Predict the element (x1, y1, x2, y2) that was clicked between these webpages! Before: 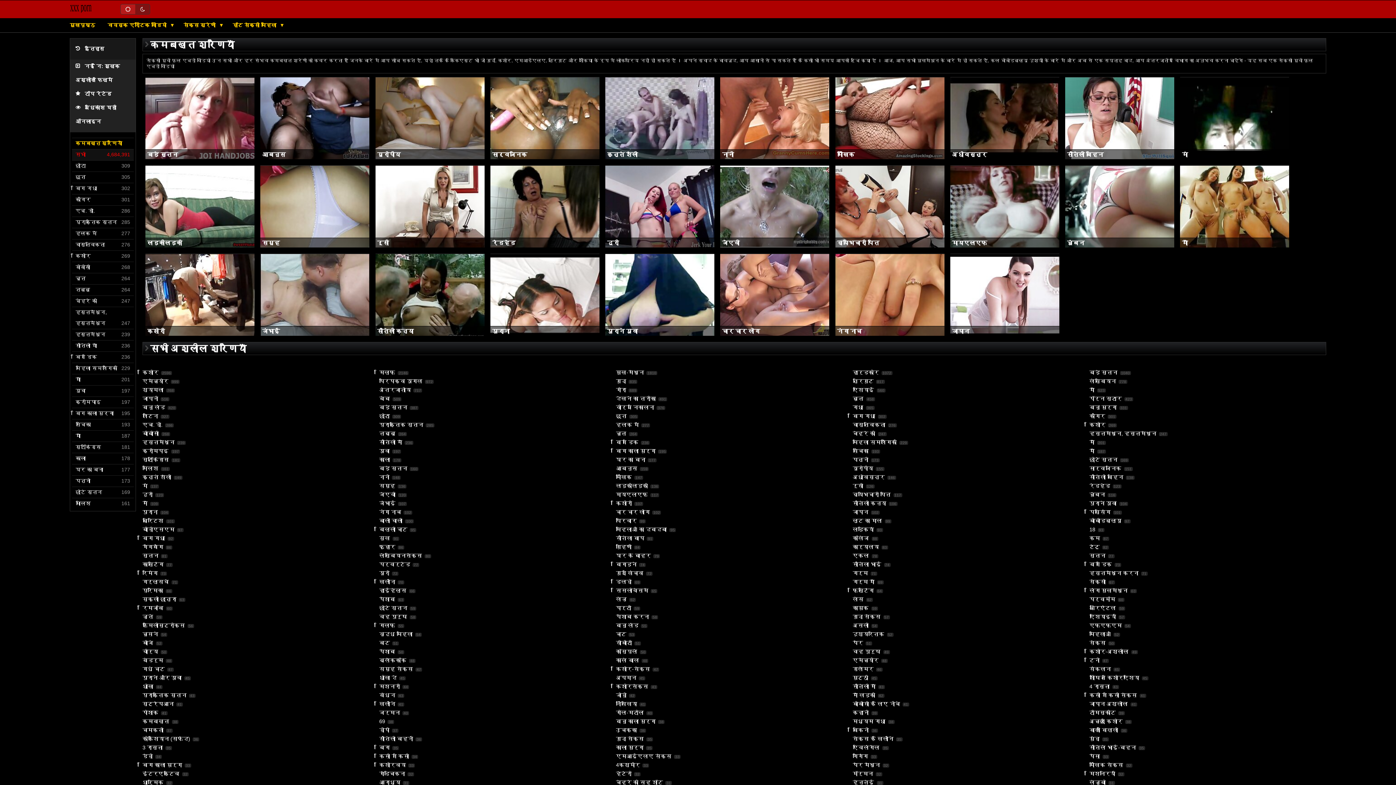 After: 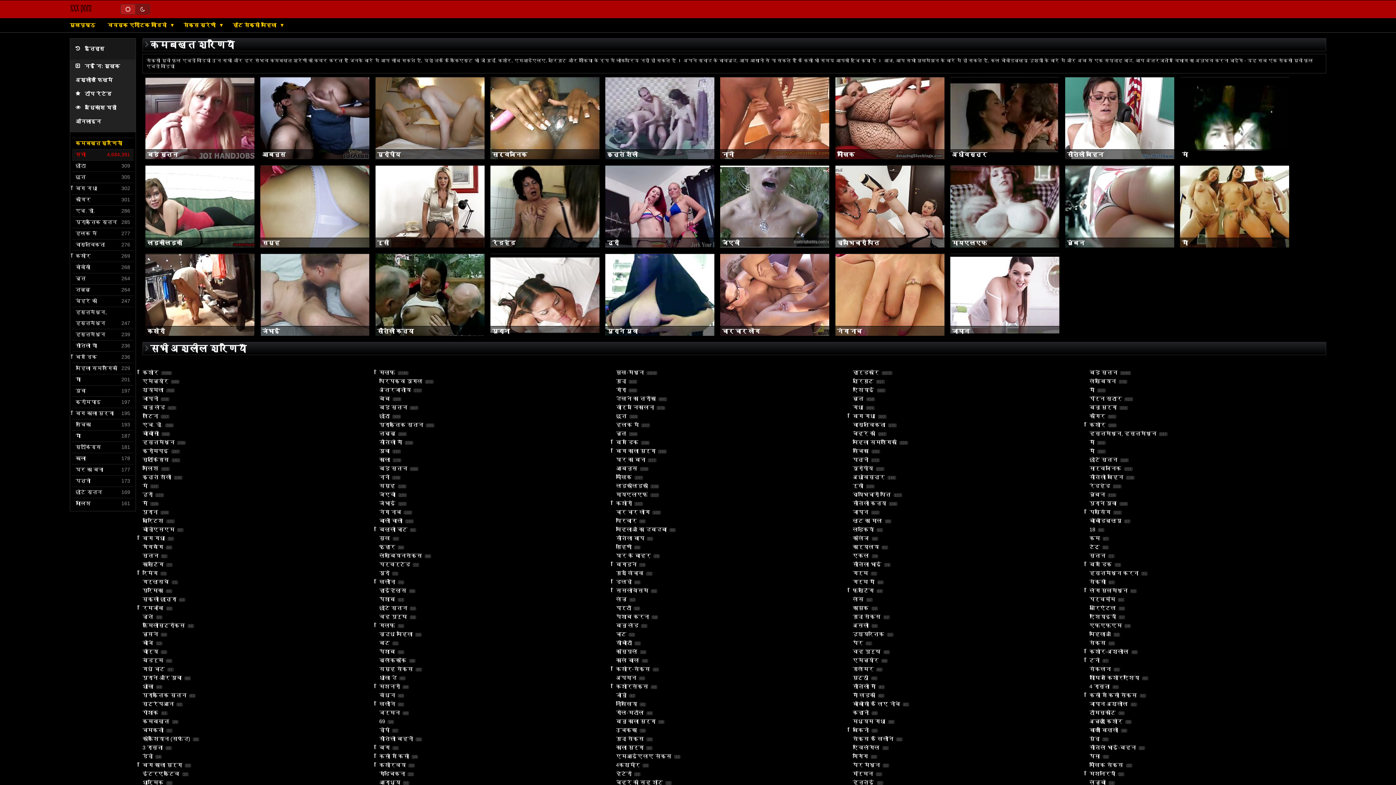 Action: bbox: (142, 474, 171, 480) label: कुत्ते शैली